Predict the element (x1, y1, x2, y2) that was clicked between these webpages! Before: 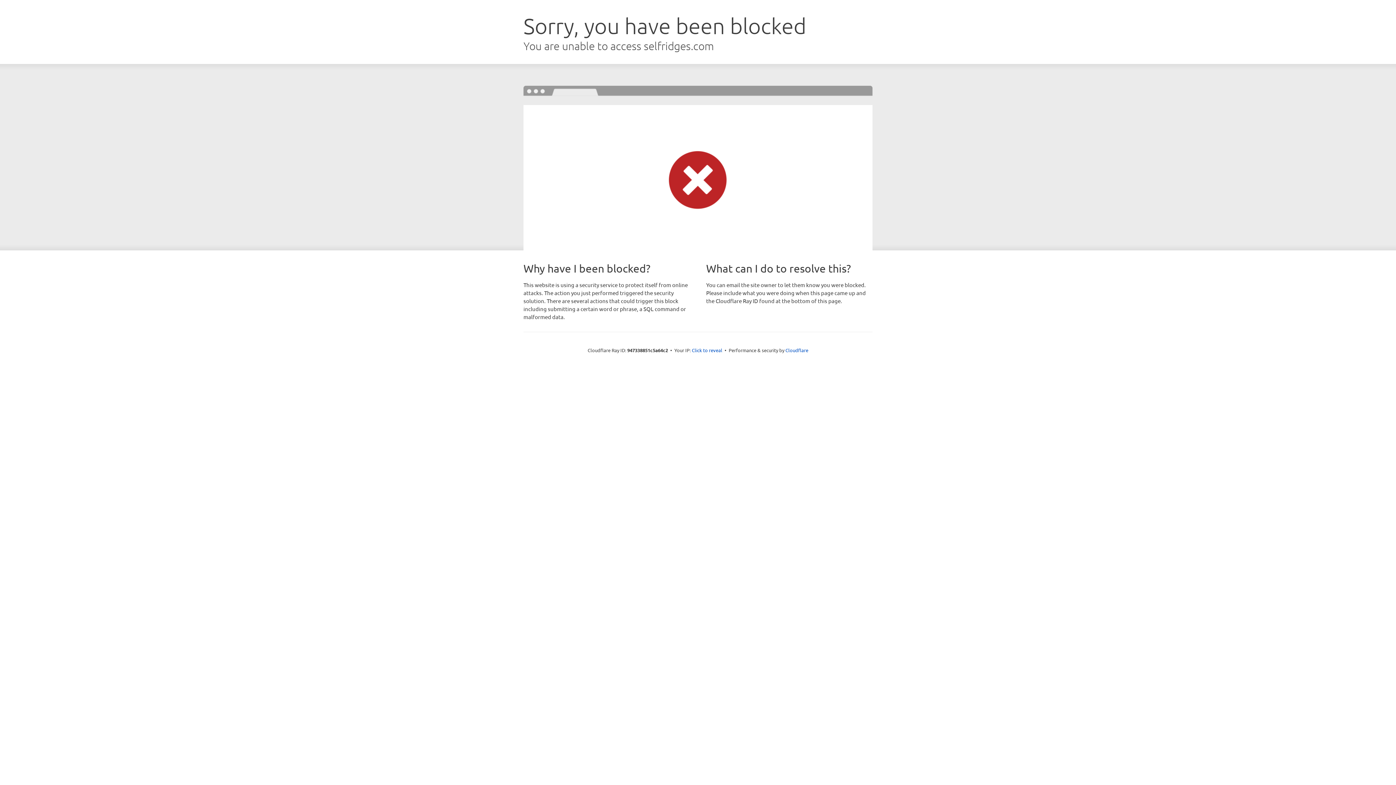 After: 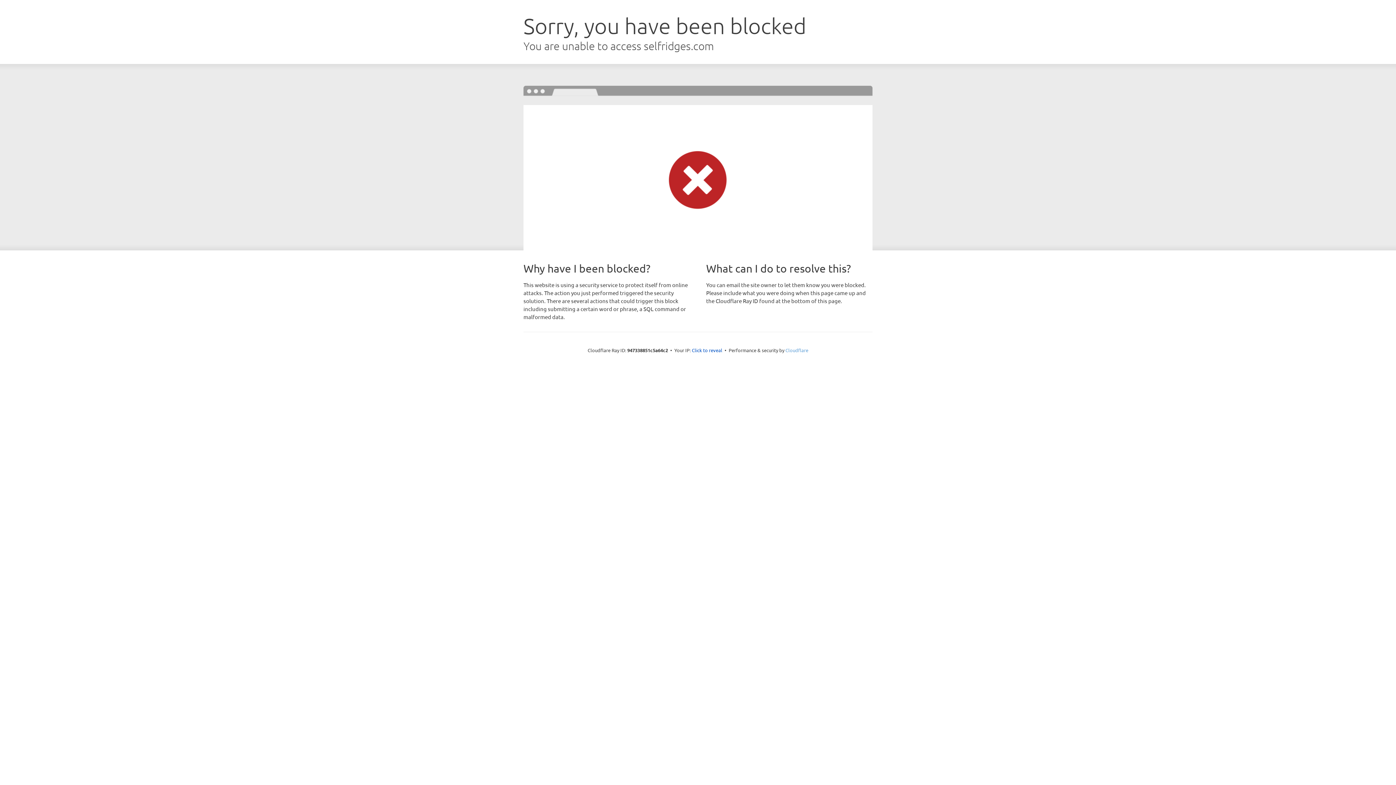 Action: label: Cloudflare bbox: (785, 347, 808, 353)